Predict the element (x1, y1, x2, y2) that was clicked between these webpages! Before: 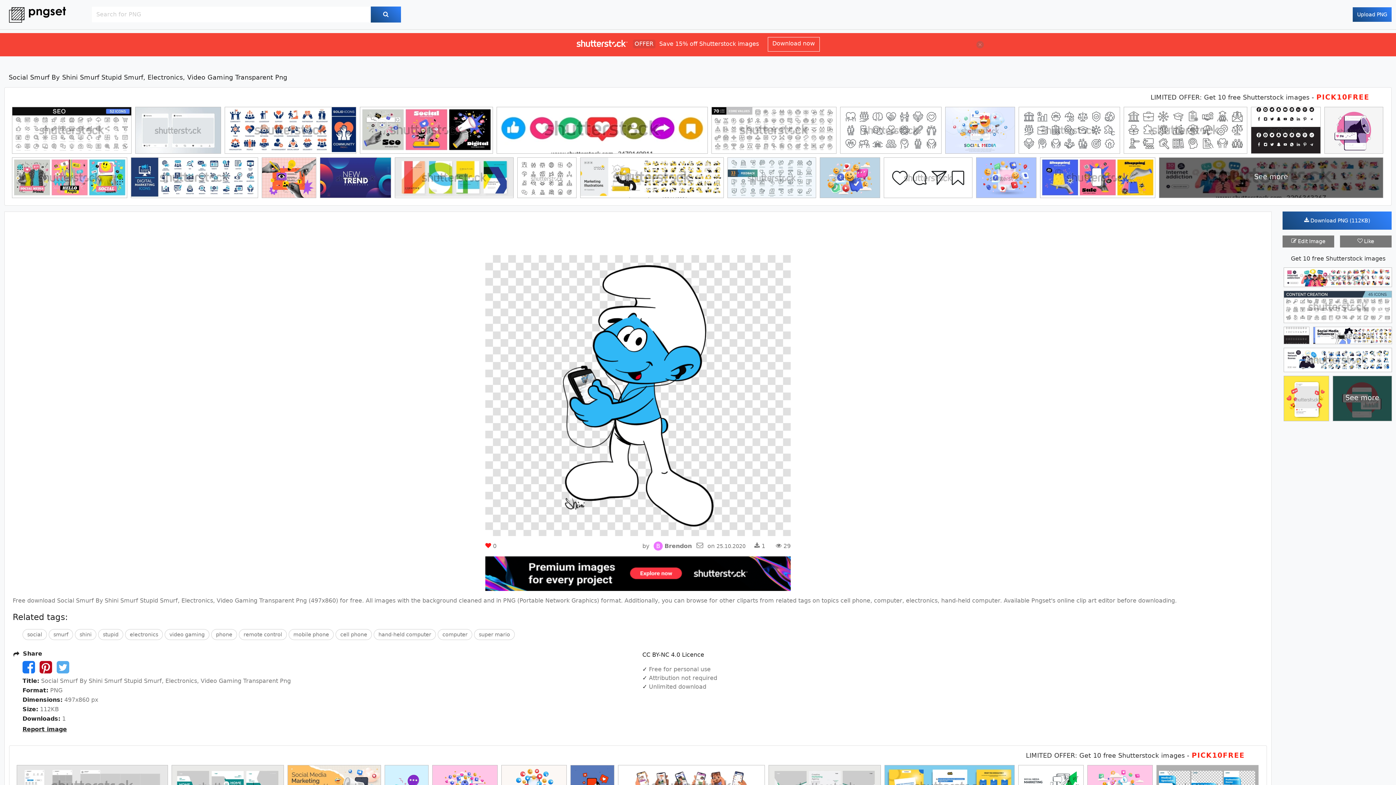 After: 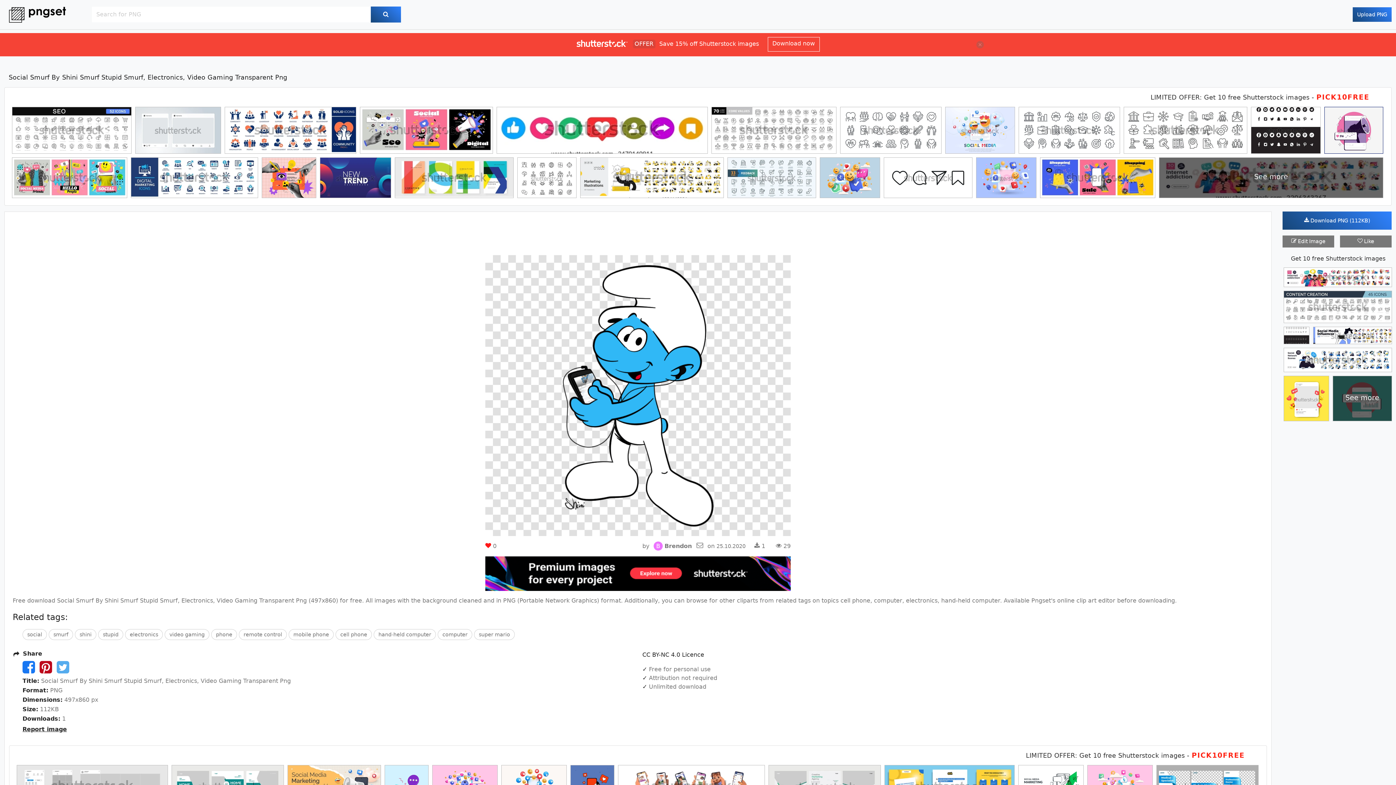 Action: bbox: (1325, 107, 1383, 157)